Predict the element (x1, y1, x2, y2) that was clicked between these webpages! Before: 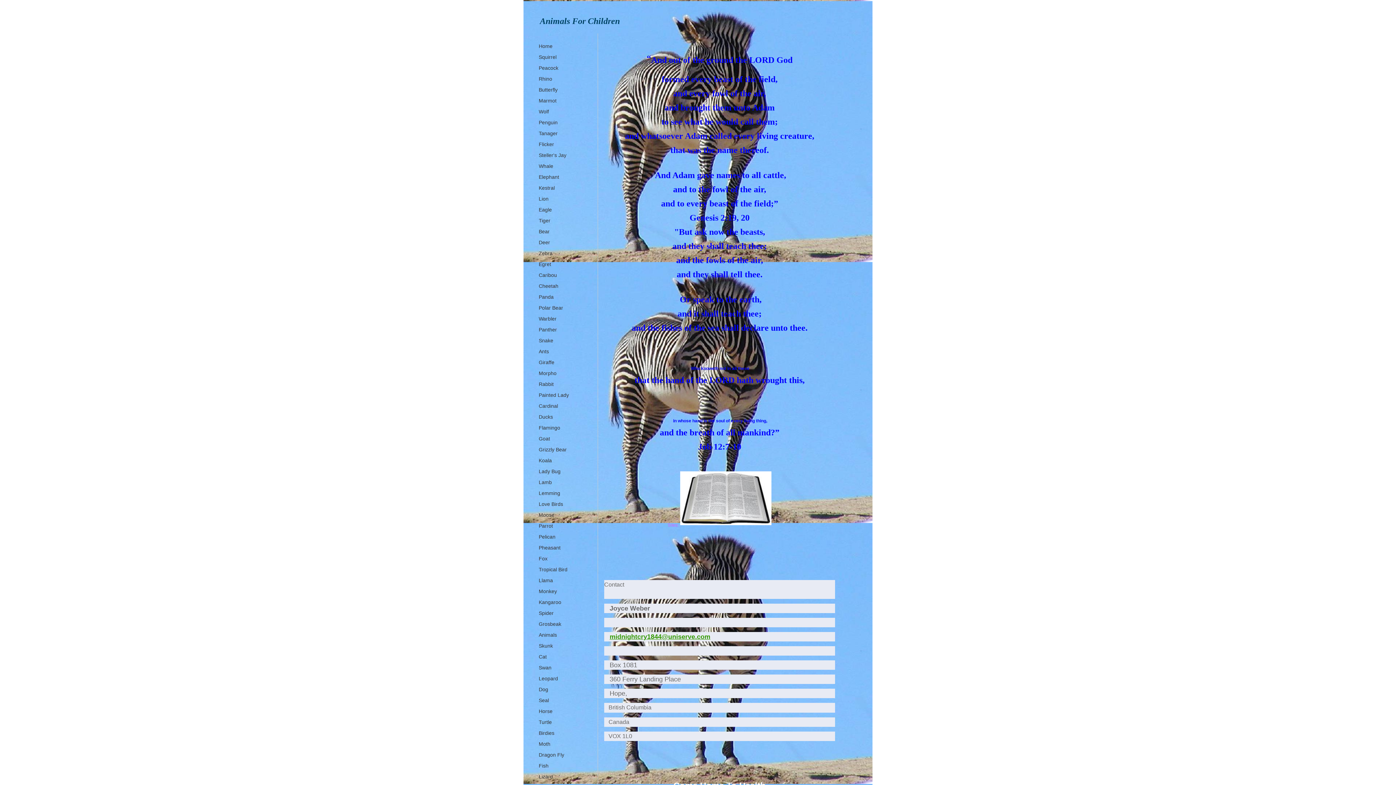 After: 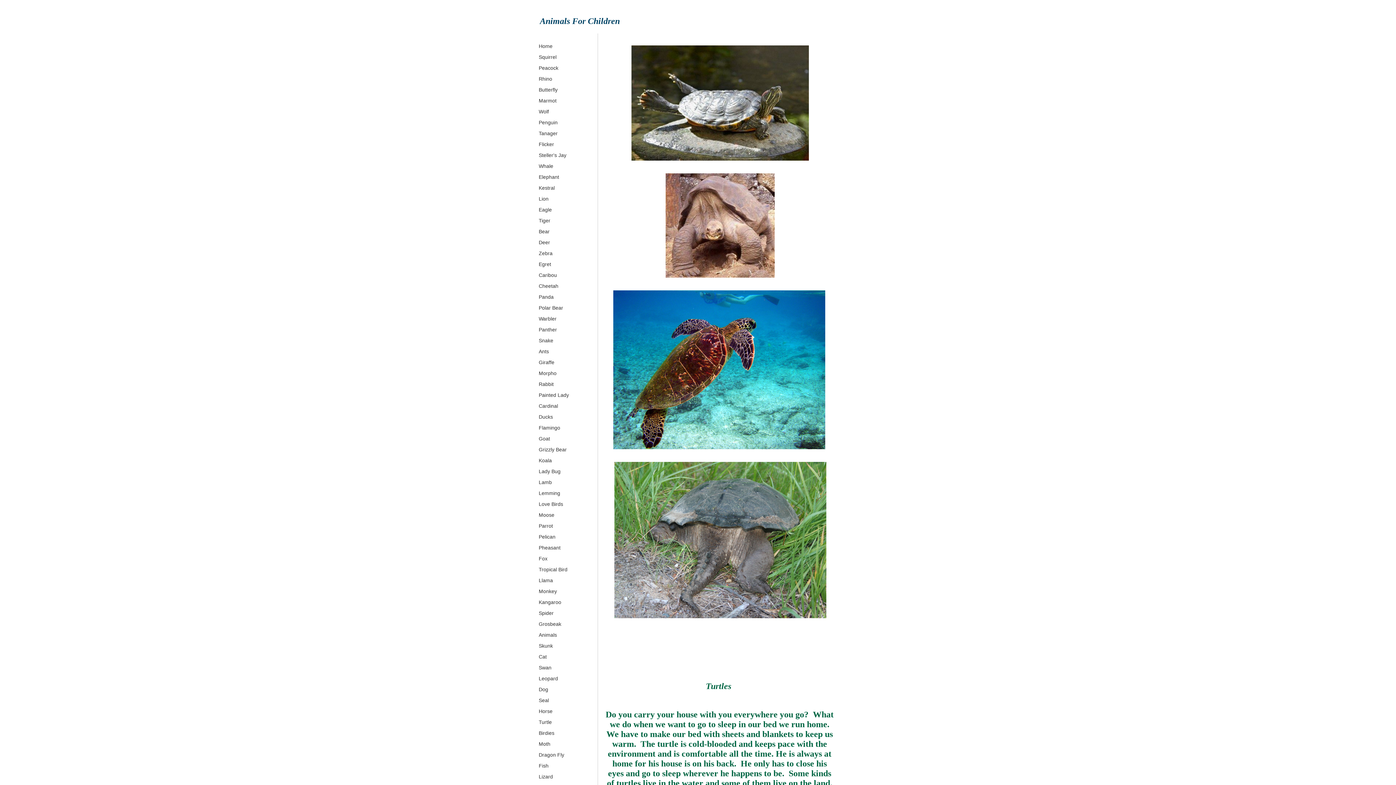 Action: label: Turtle bbox: (538, 719, 552, 730)